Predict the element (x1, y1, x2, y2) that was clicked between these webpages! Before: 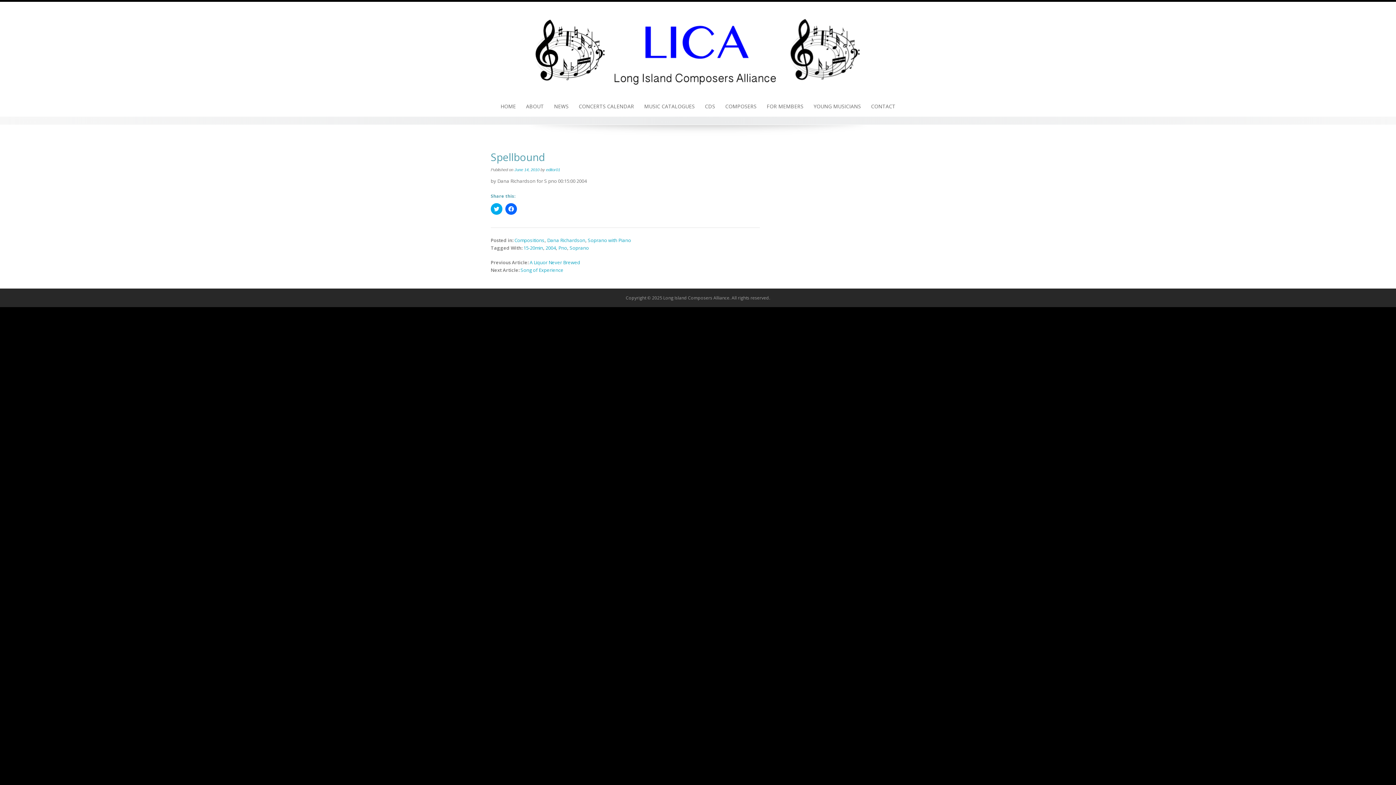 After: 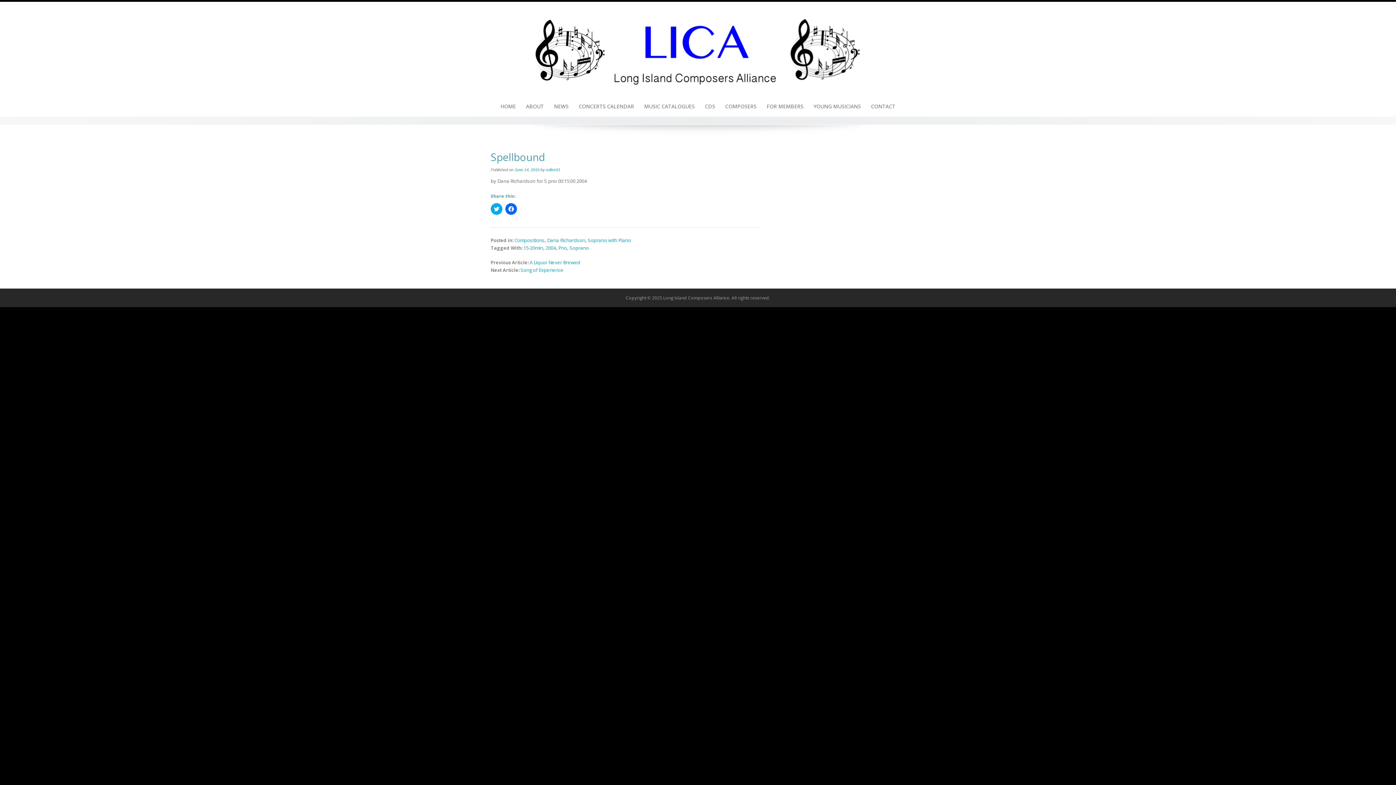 Action: label: June 14, 2010 bbox: (514, 167, 539, 172)